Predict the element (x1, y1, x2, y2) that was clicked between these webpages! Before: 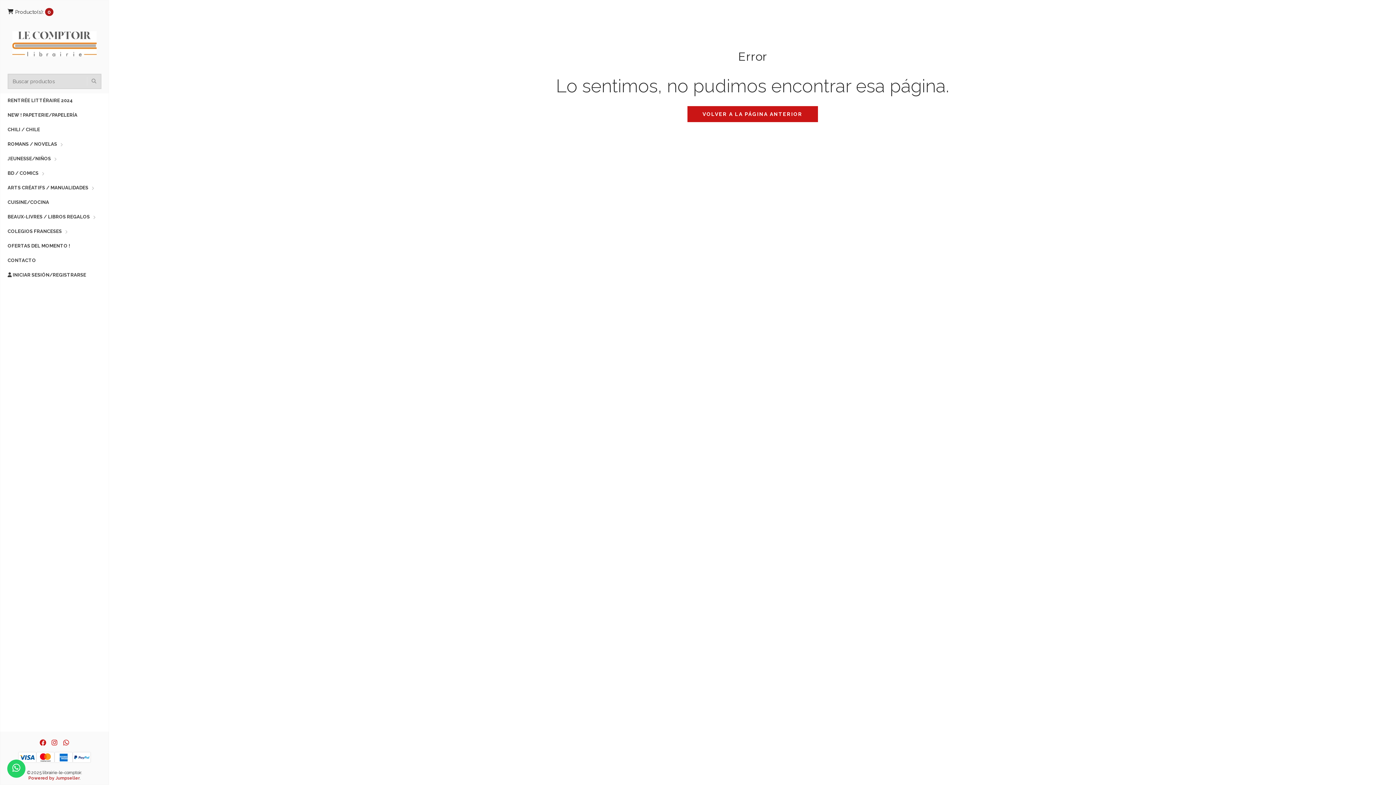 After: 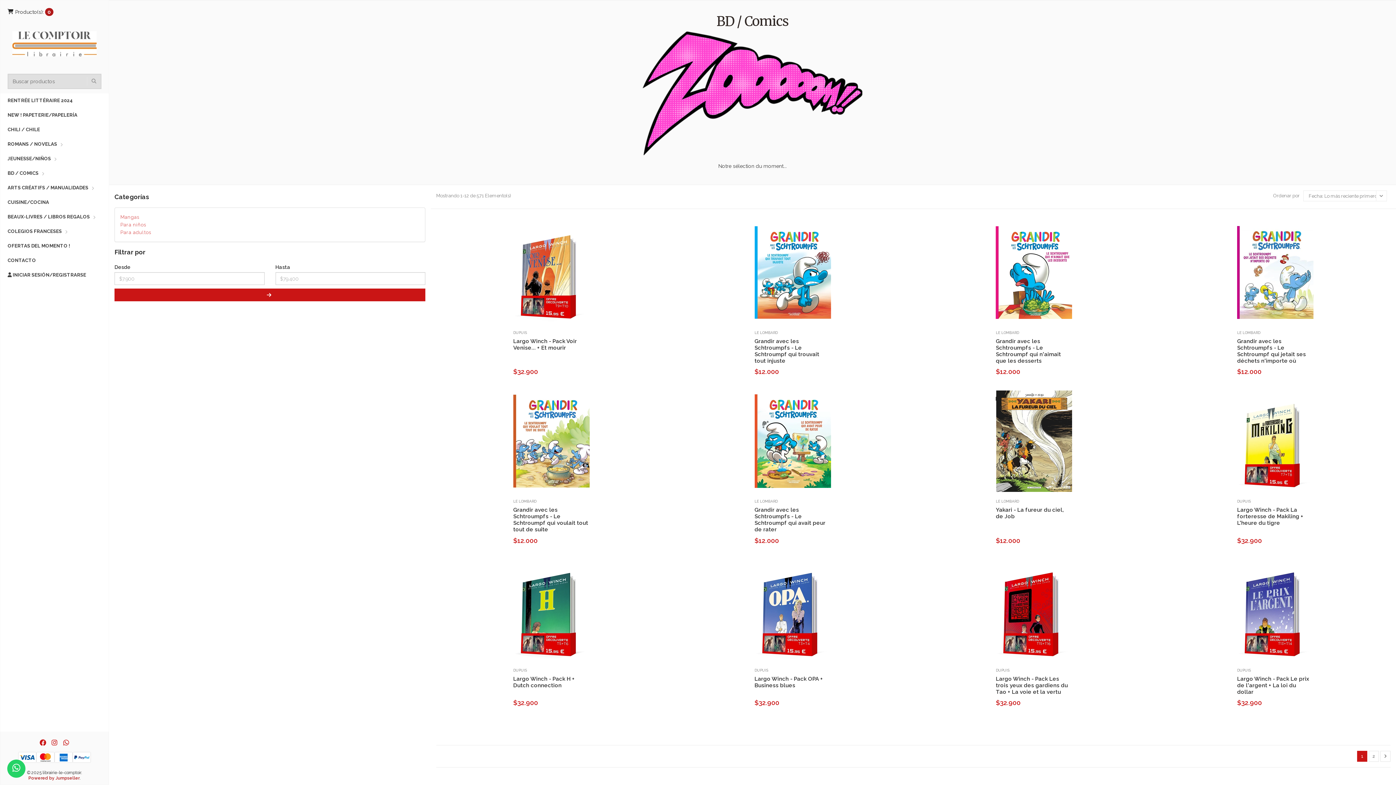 Action: label: BD / COMICS bbox: (7, 166, 38, 180)